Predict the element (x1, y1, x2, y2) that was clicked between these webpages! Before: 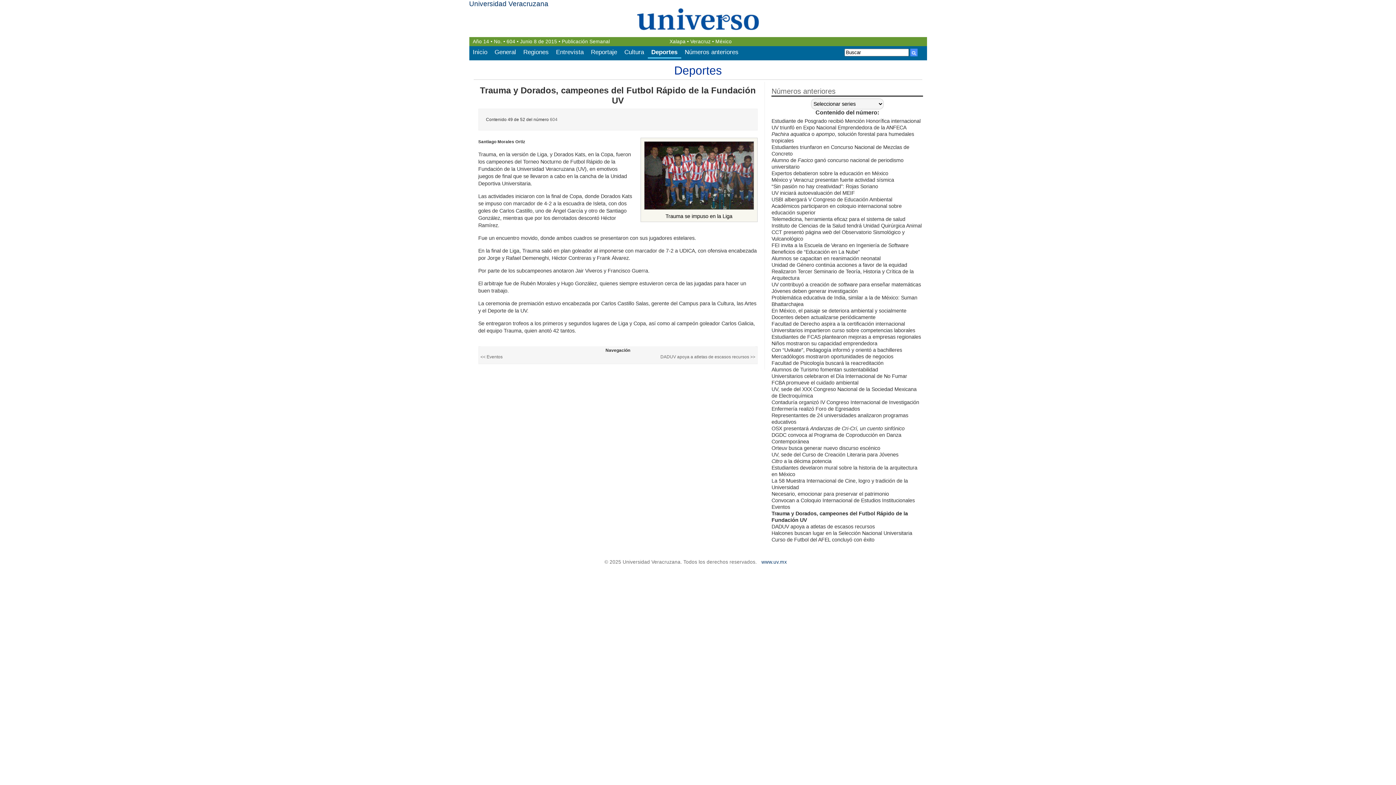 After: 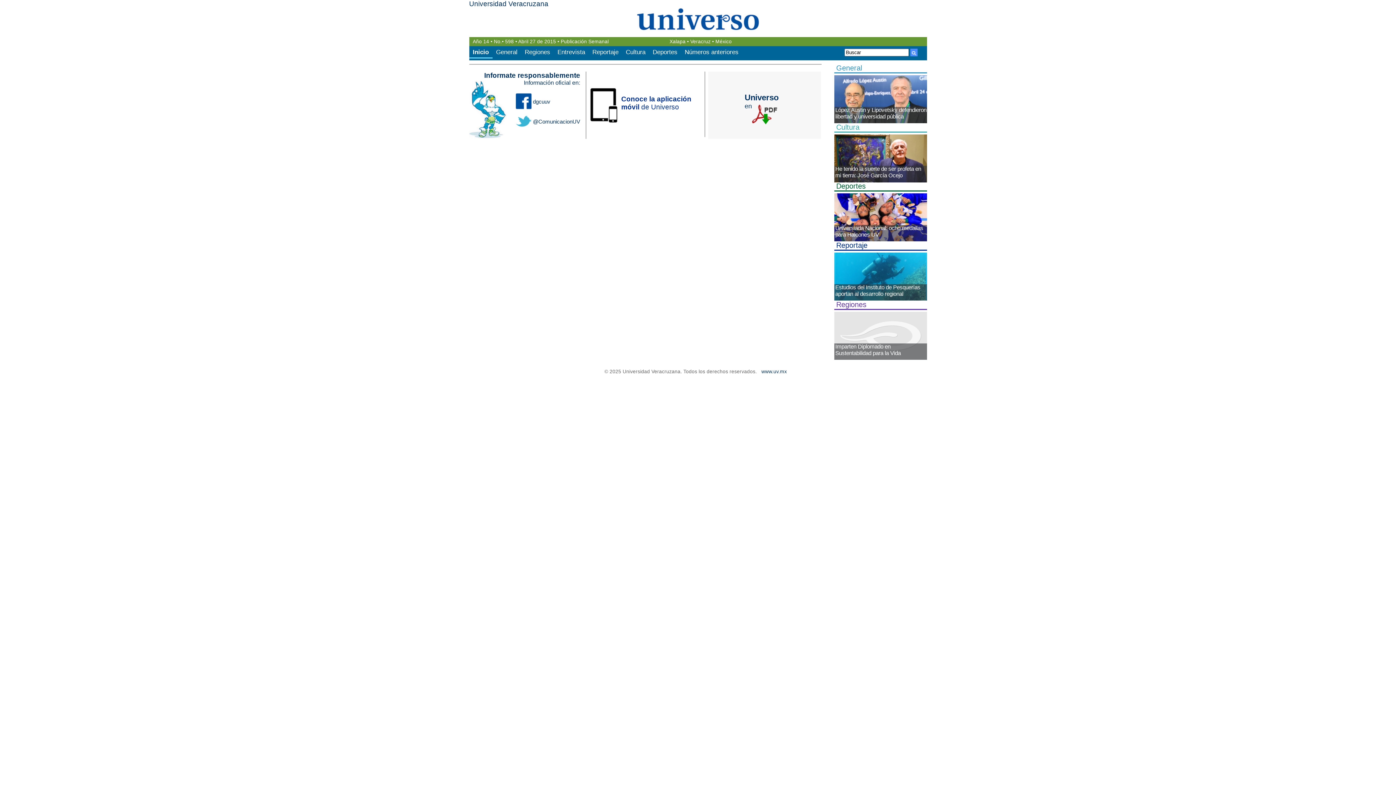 Action: bbox: (469, 8, 927, 30)